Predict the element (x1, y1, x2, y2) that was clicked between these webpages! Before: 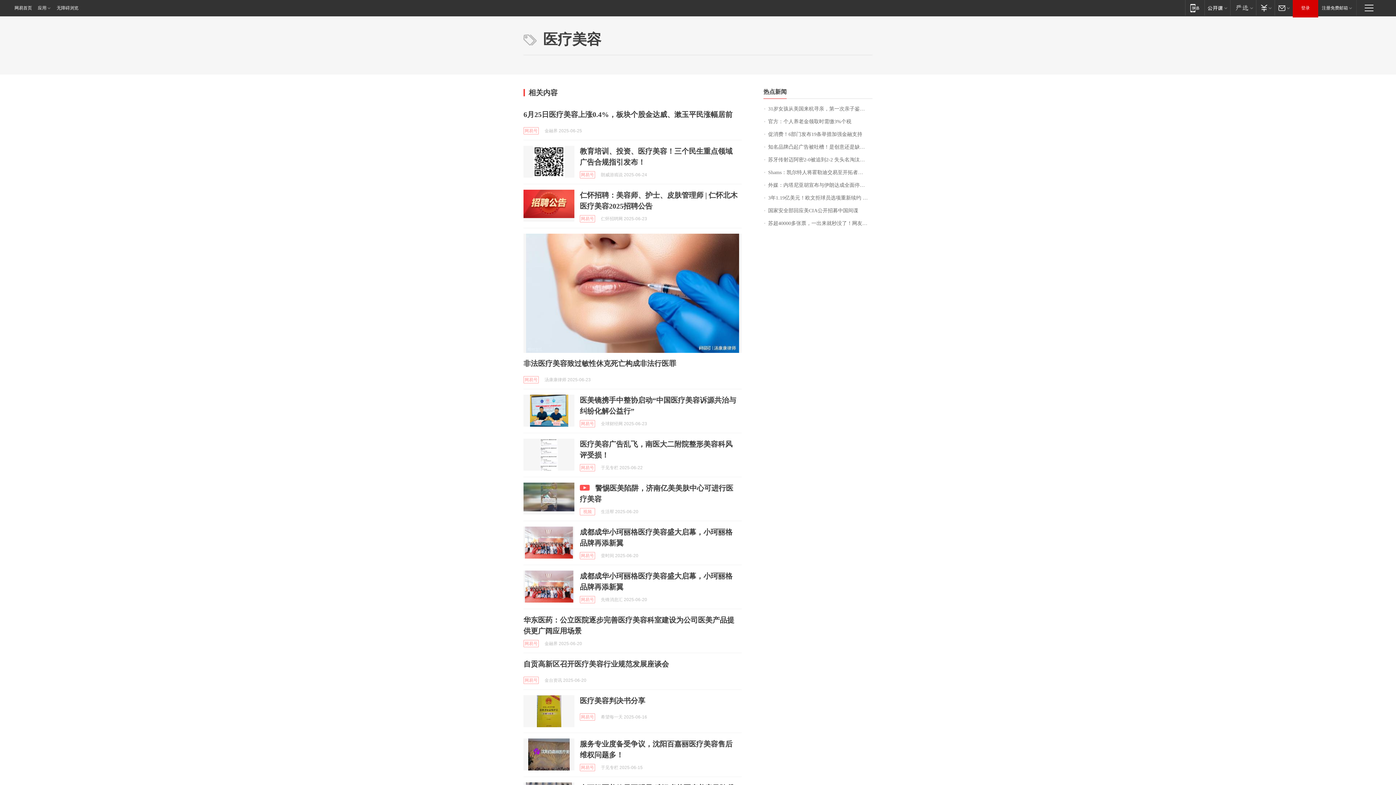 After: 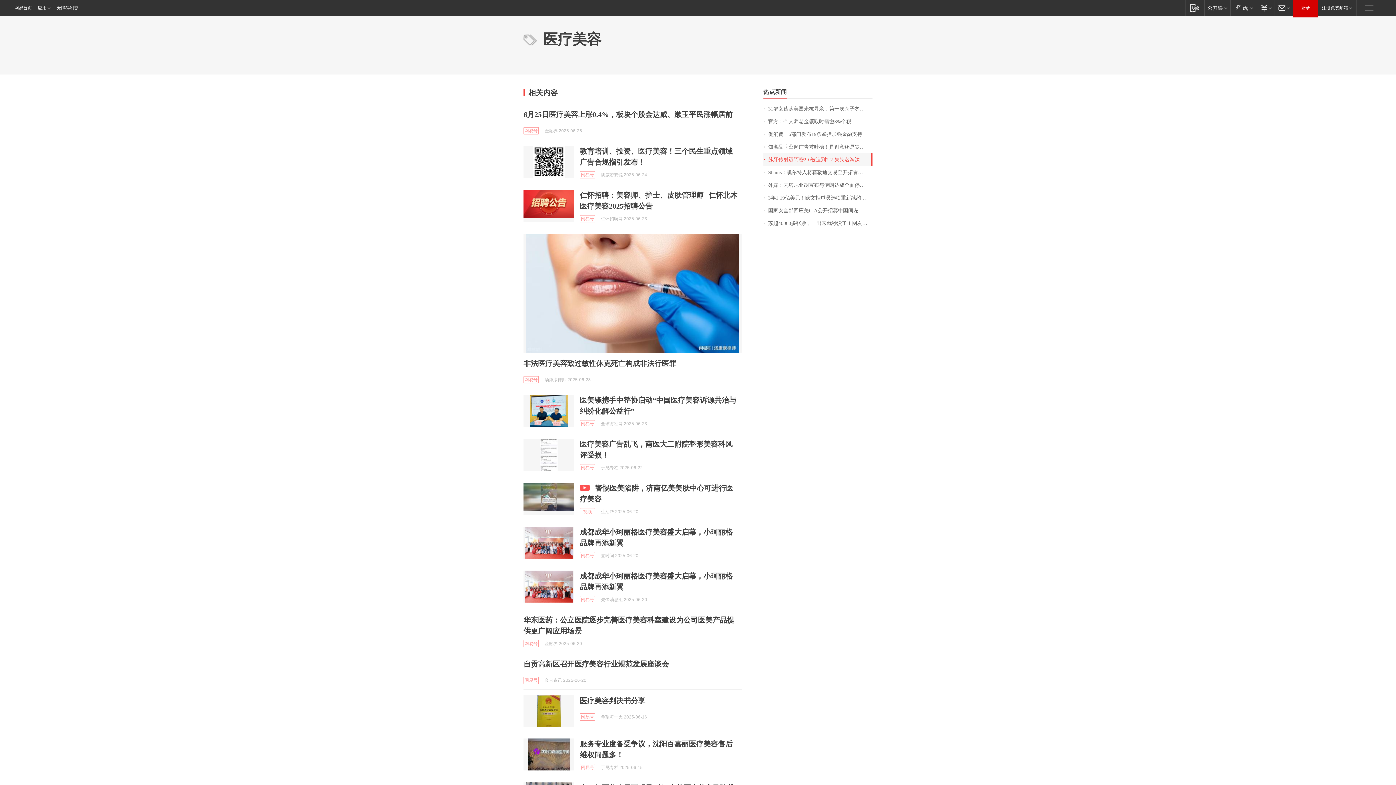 Action: label: 苏牙传射迈阿密2-0被追到2-2 失头名淘汰赛战巴黎 bbox: (763, 153, 872, 166)